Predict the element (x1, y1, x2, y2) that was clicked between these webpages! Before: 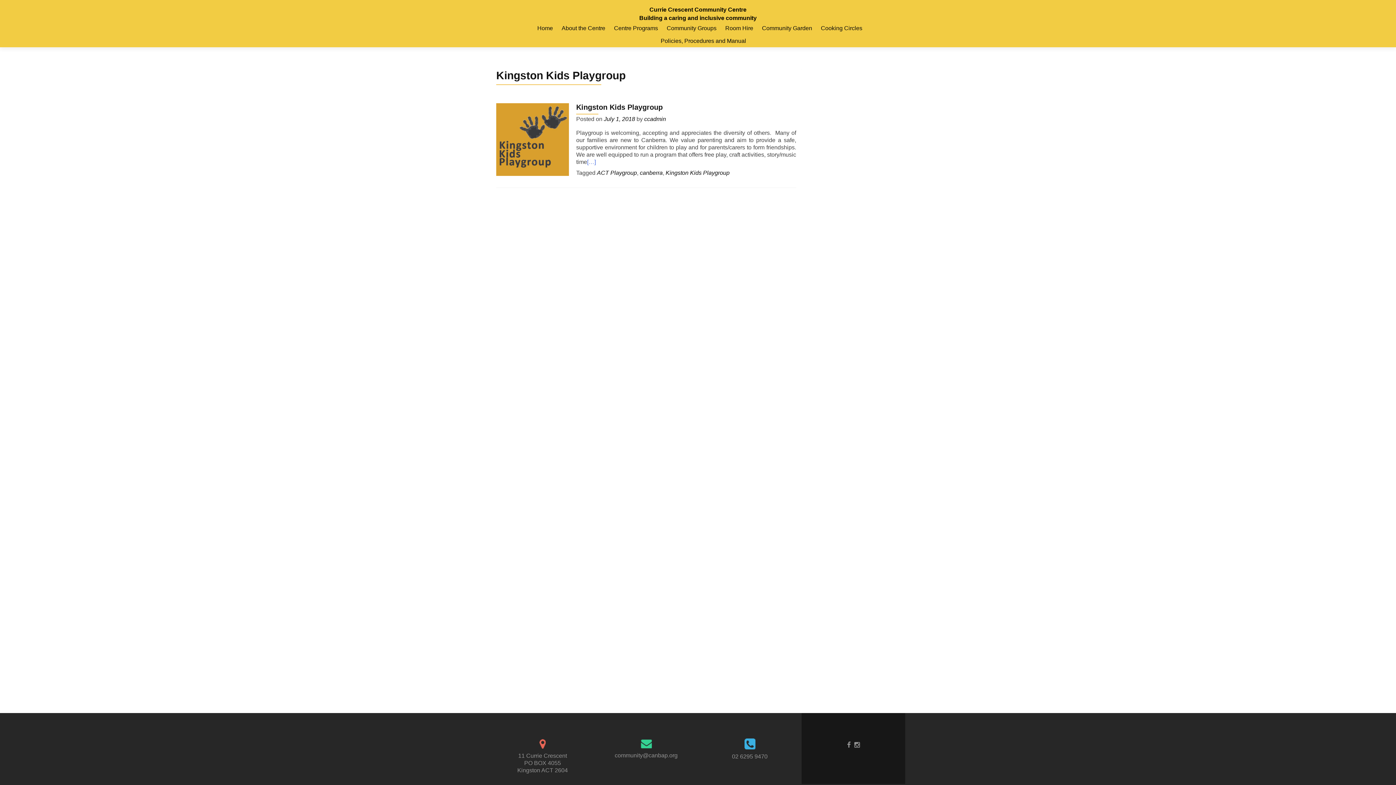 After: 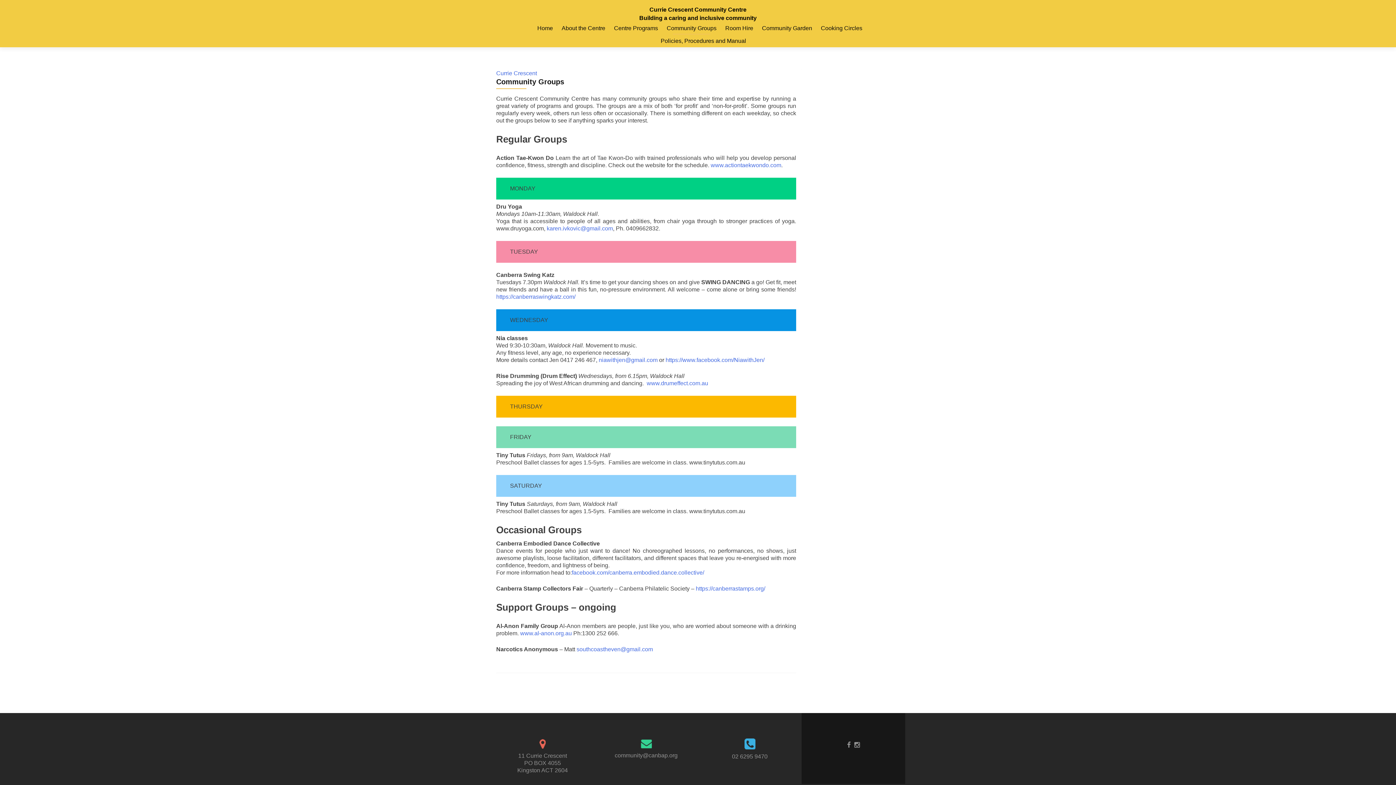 Action: label: Community Groups bbox: (666, 21, 716, 34)